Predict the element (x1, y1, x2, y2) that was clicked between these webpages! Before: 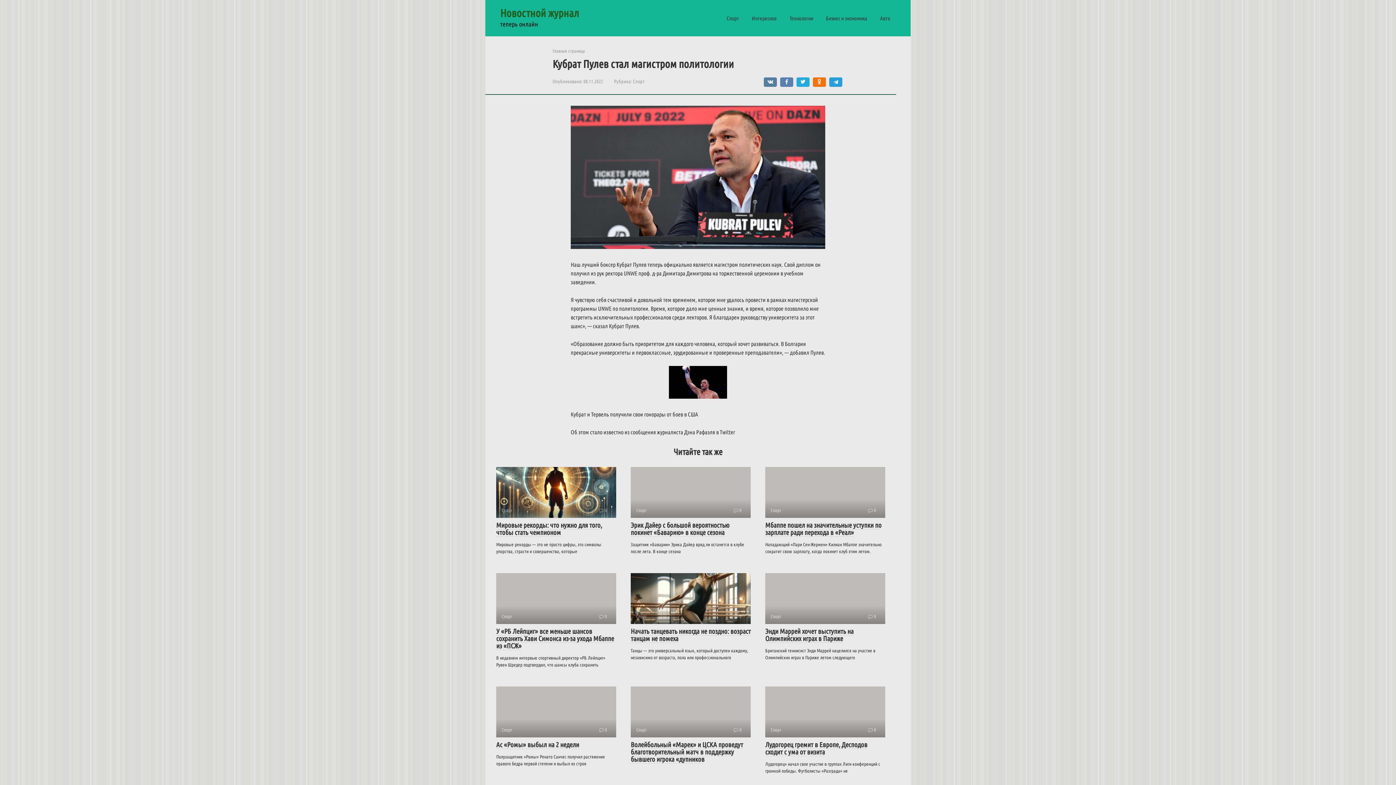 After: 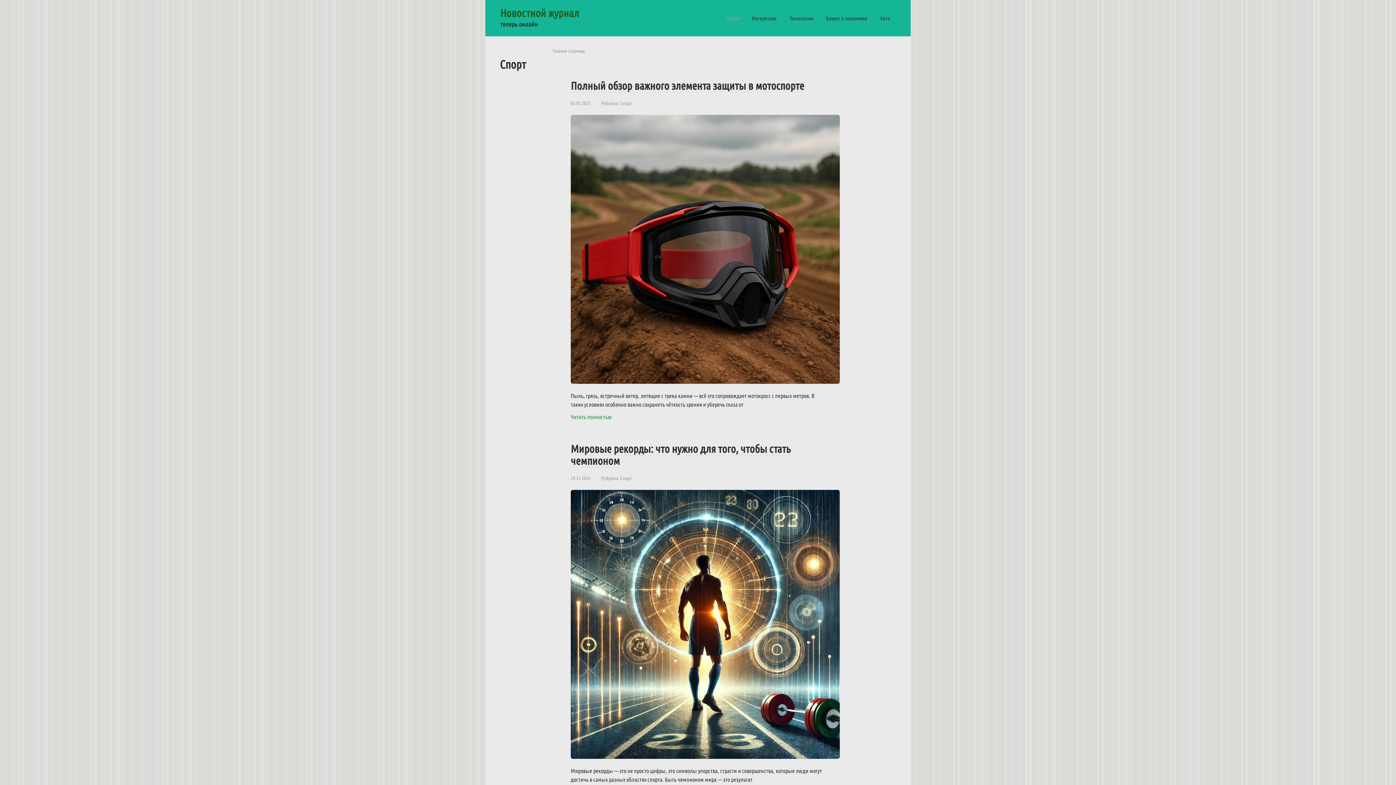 Action: bbox: (726, 15, 739, 21) label: Спорт